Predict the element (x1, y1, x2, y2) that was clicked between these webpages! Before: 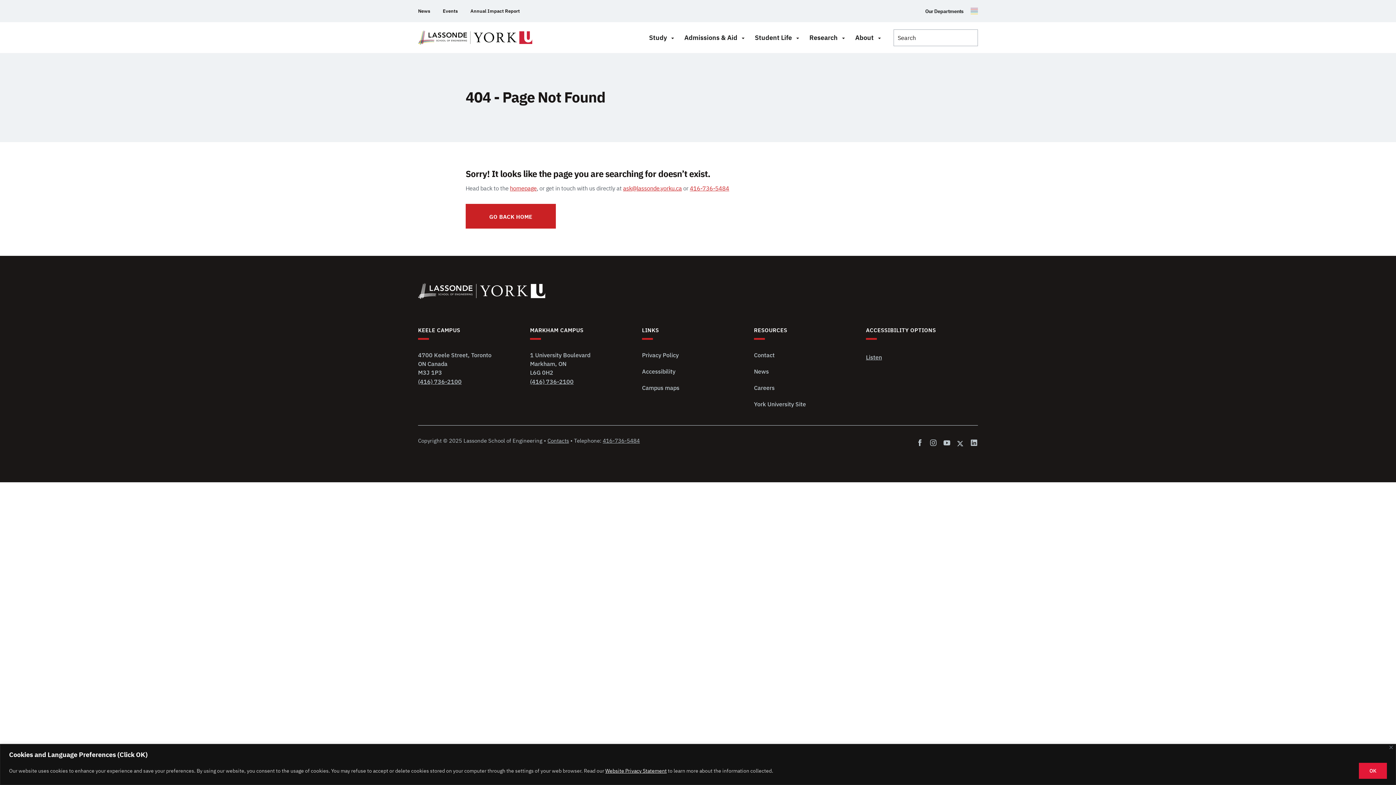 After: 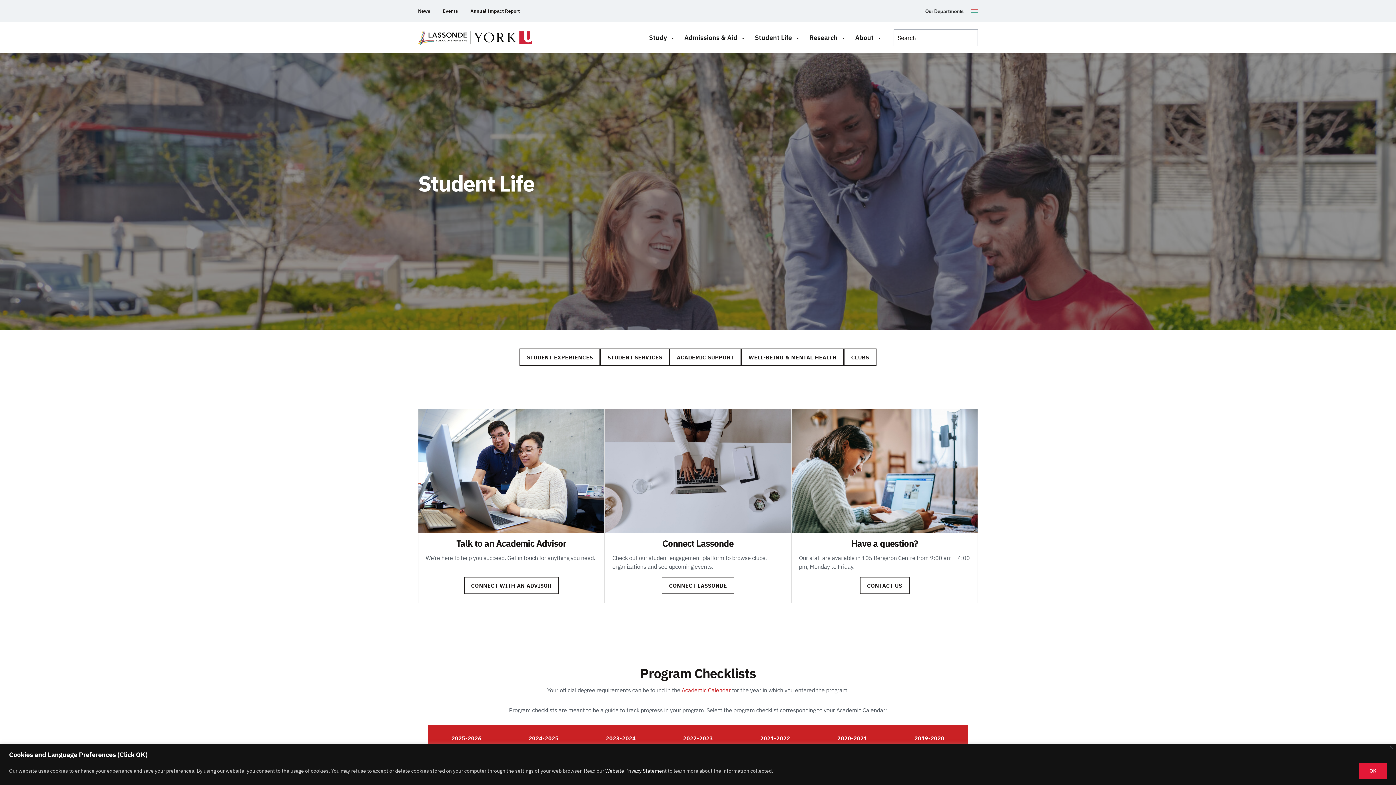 Action: label: Student Life bbox: (755, 22, 801, 53)